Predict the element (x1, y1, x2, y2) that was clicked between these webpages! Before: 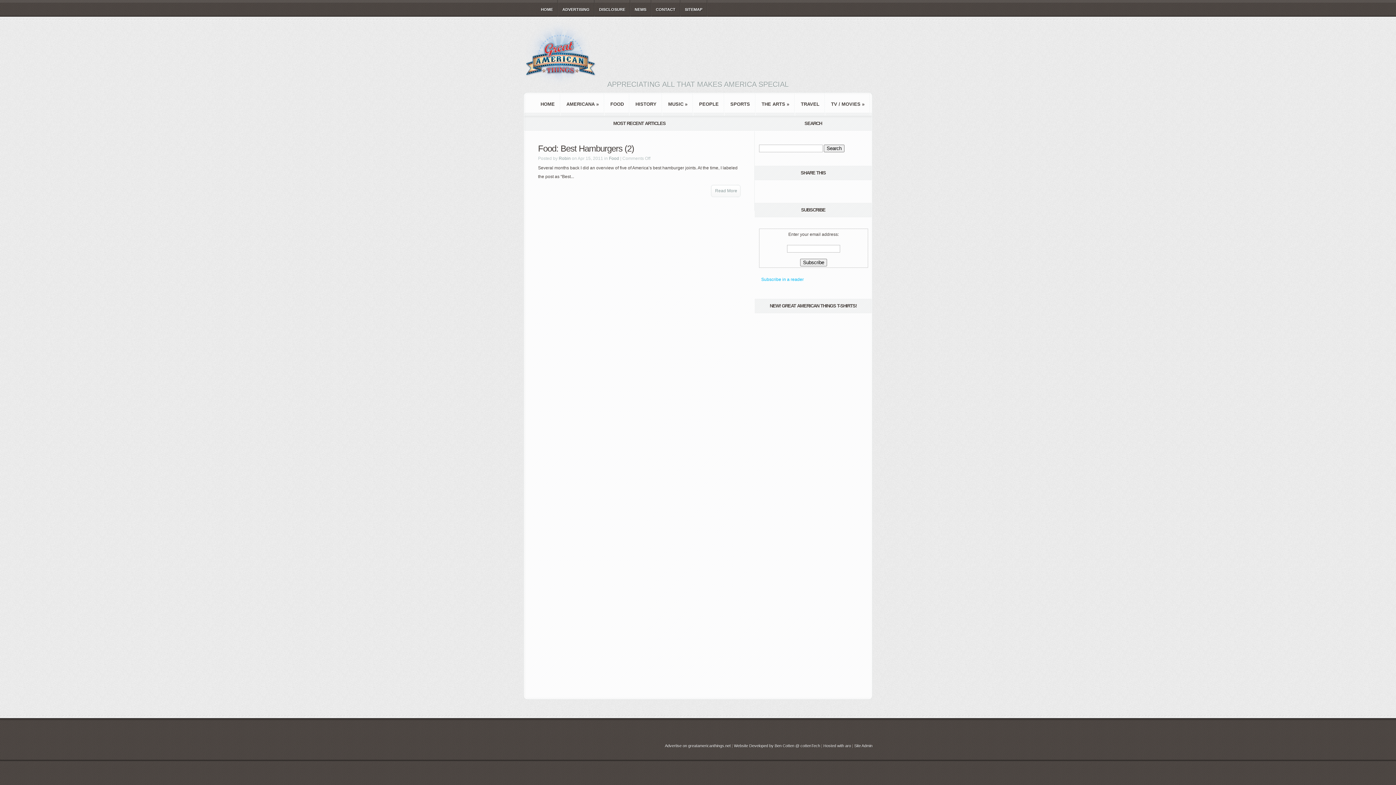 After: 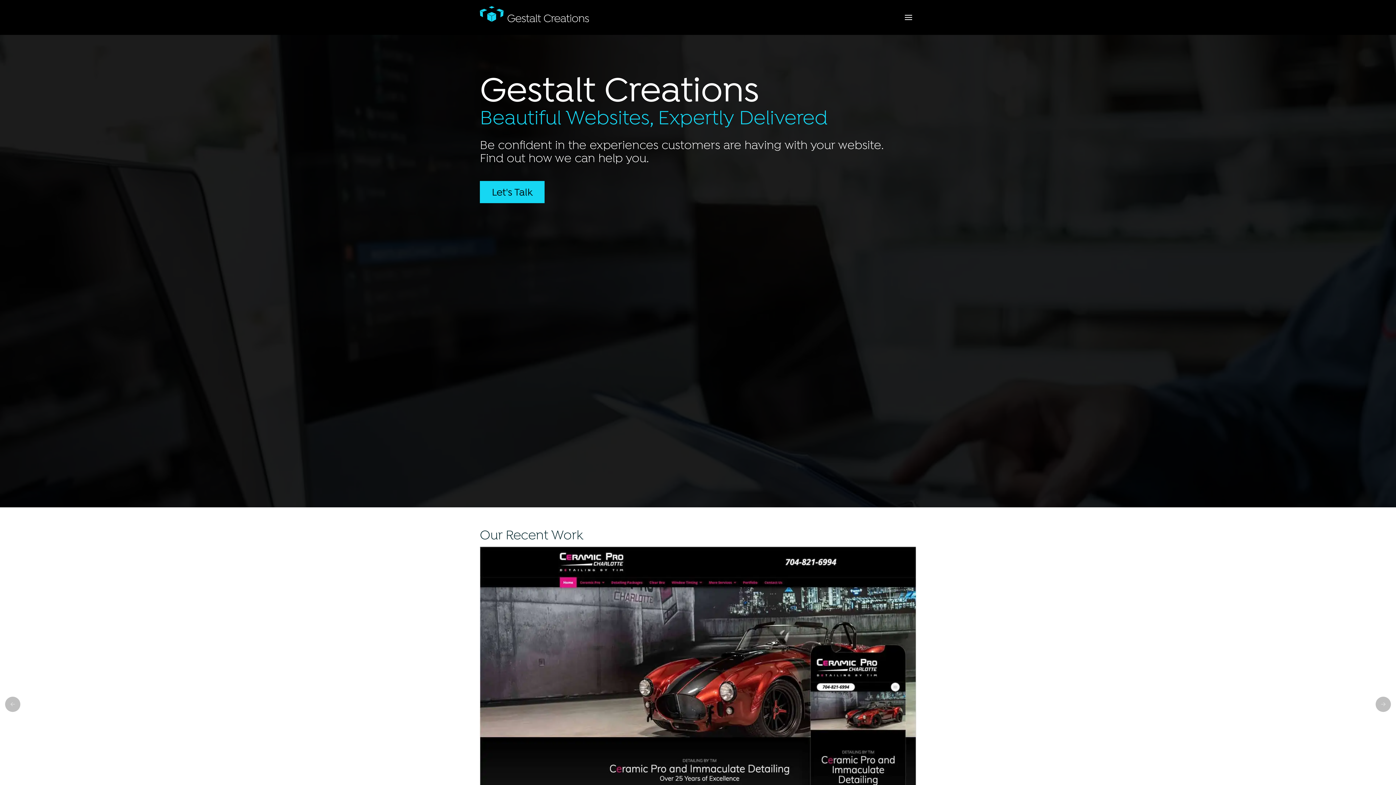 Action: label: Hosted with aro bbox: (823, 743, 851, 748)